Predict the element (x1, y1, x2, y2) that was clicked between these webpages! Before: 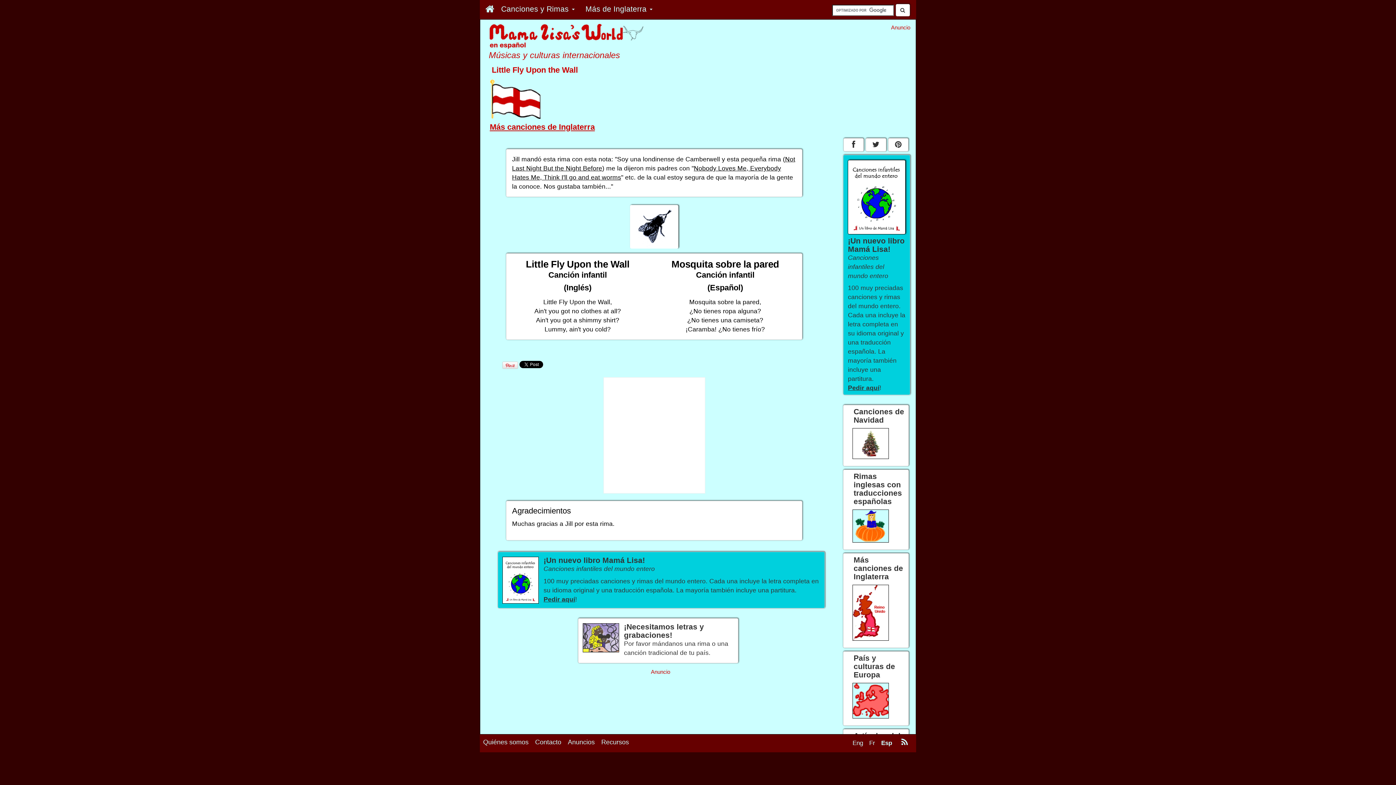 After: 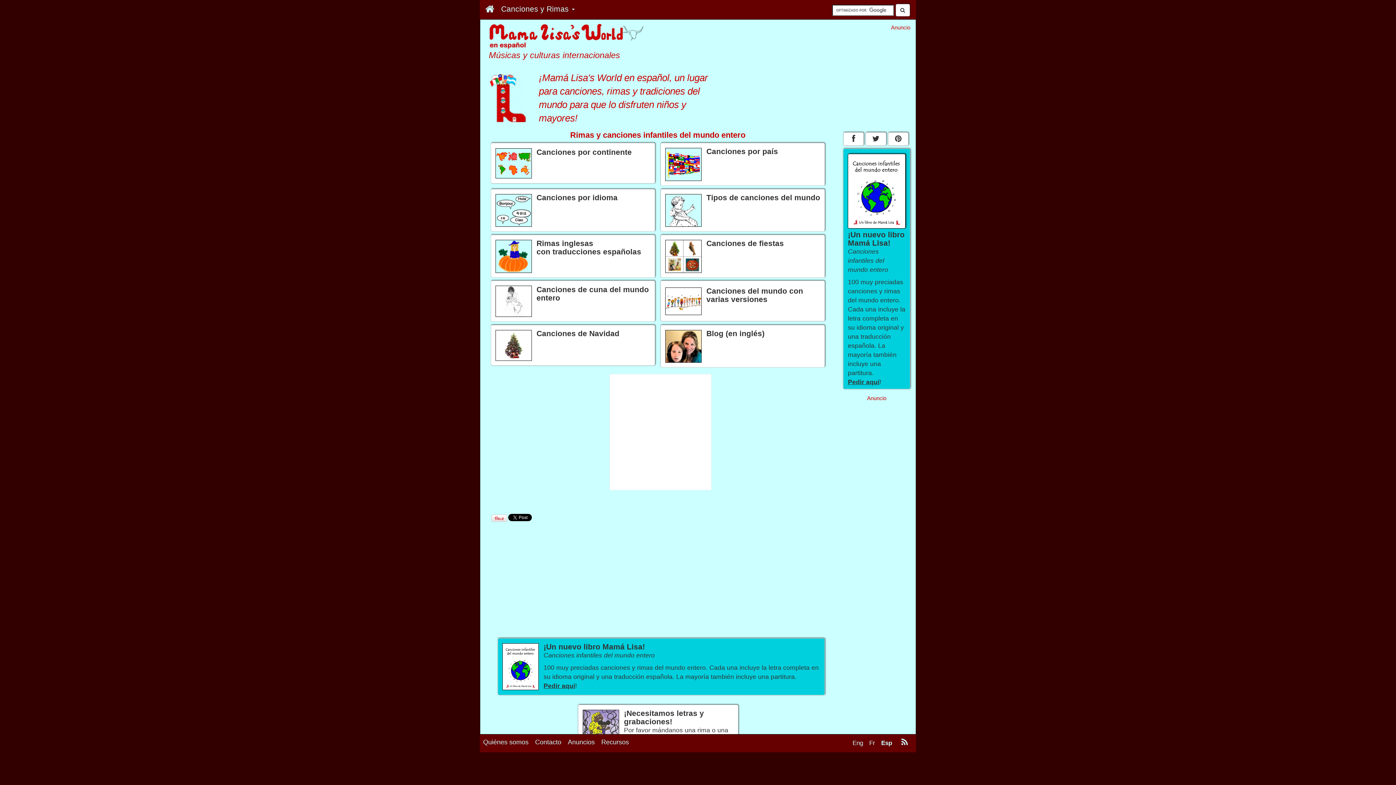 Action: bbox: (480, 0, 495, 19)